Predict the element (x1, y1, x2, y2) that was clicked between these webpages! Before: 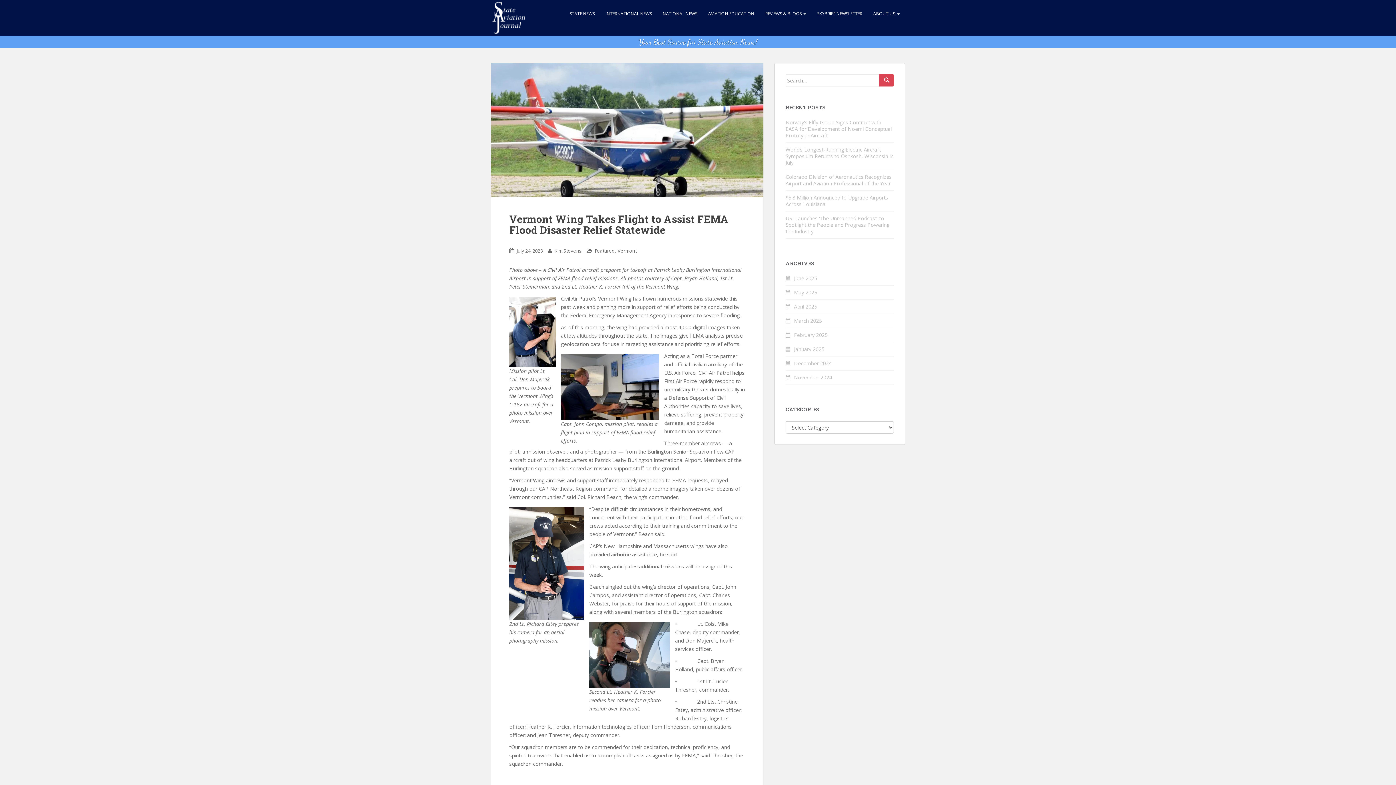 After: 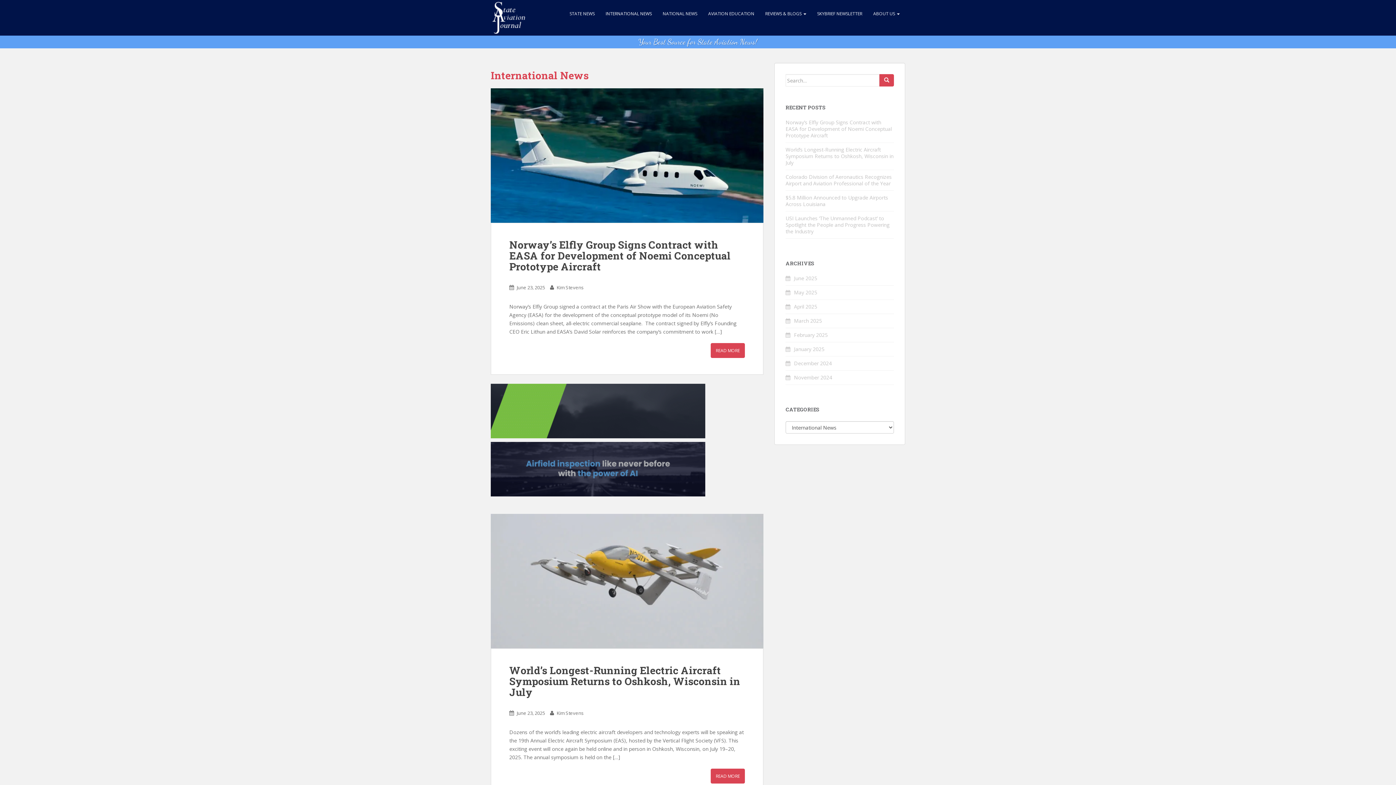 Action: label: INTERNATIONAL NEWS bbox: (600, 0, 657, 27)